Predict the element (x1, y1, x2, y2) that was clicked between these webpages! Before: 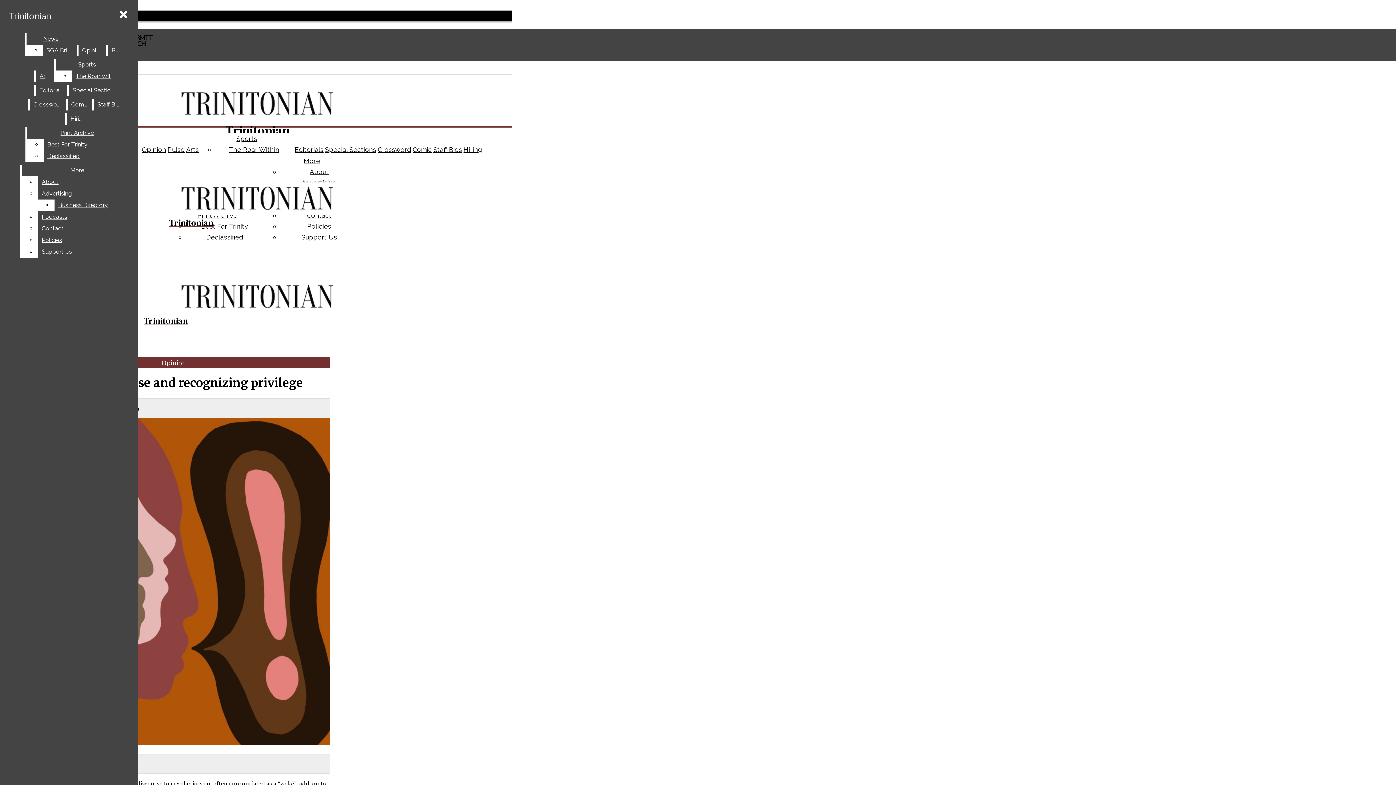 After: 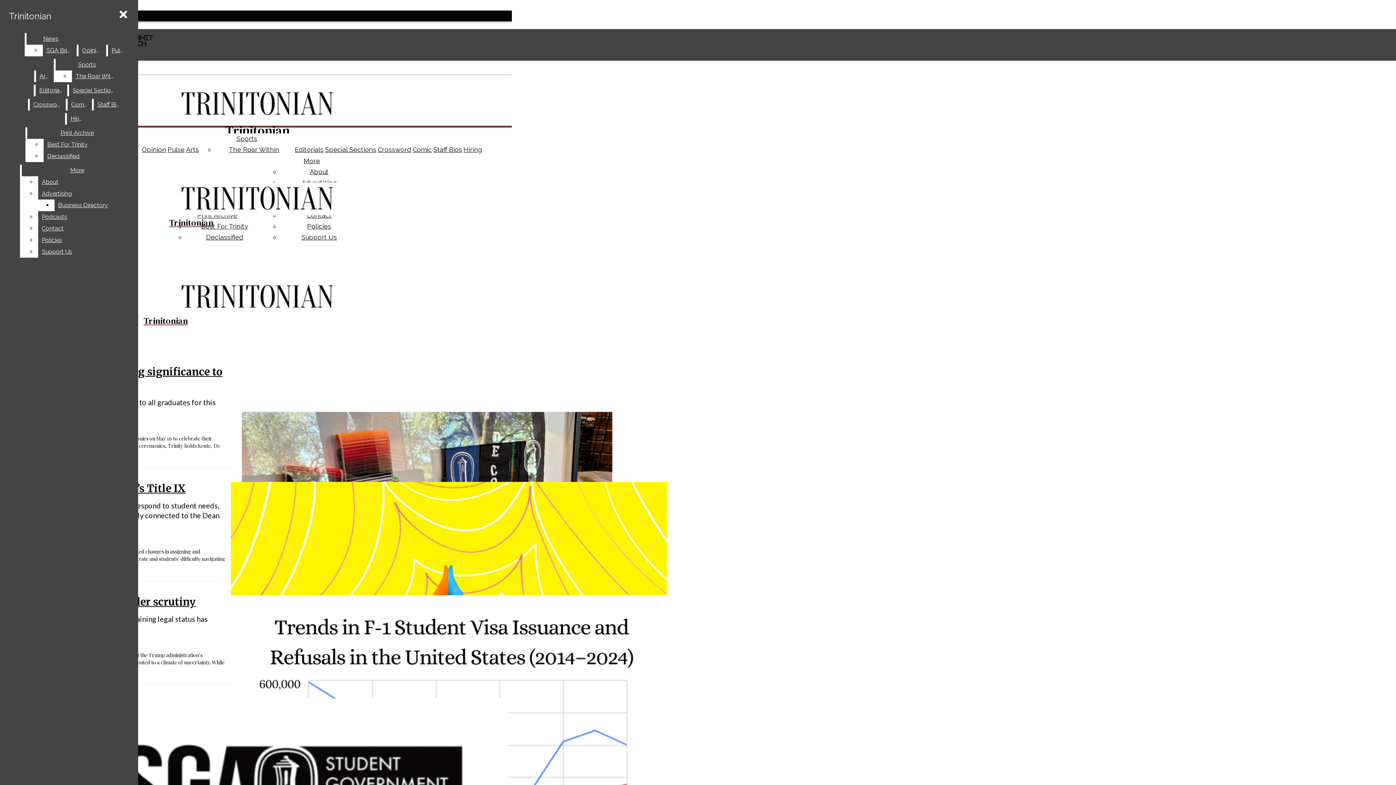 Action: bbox: (26, 33, 75, 44) label: News